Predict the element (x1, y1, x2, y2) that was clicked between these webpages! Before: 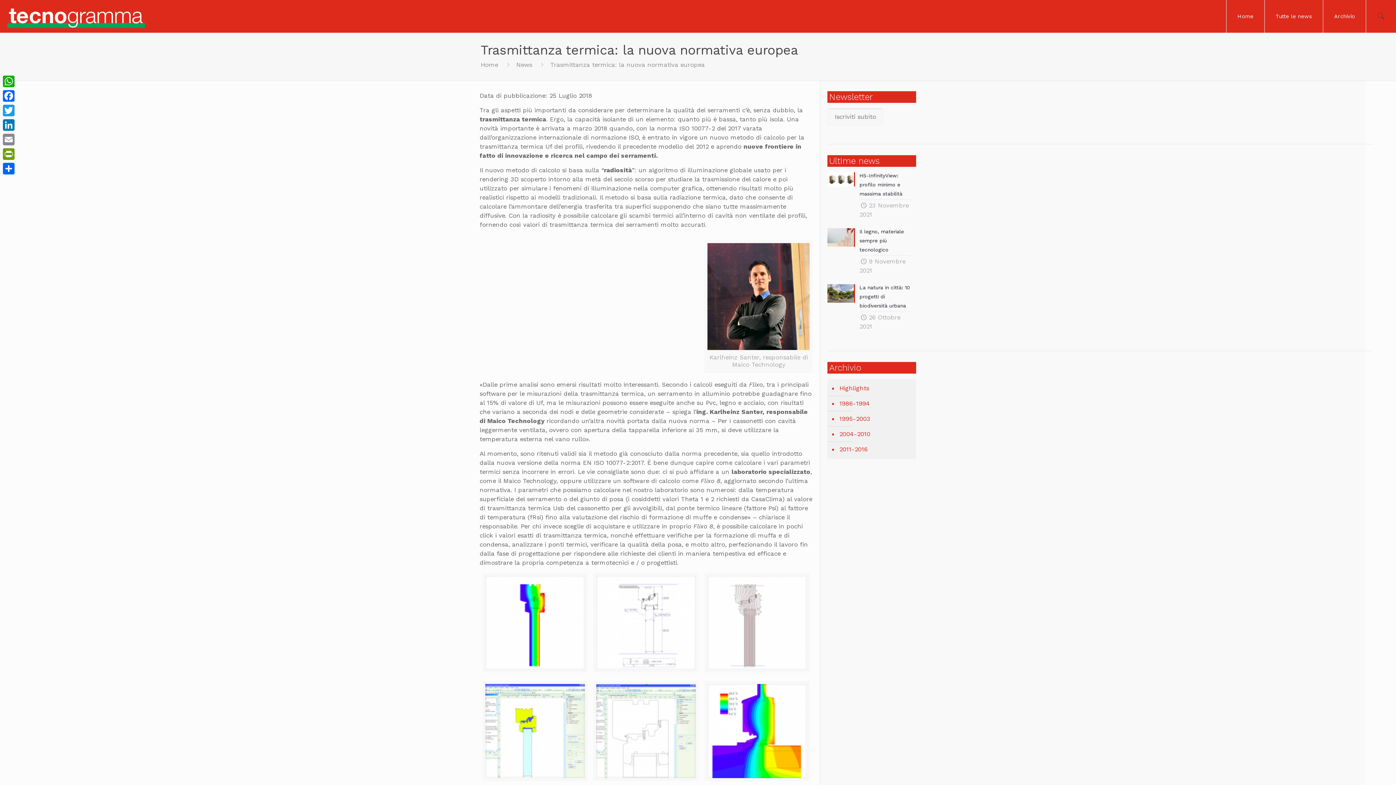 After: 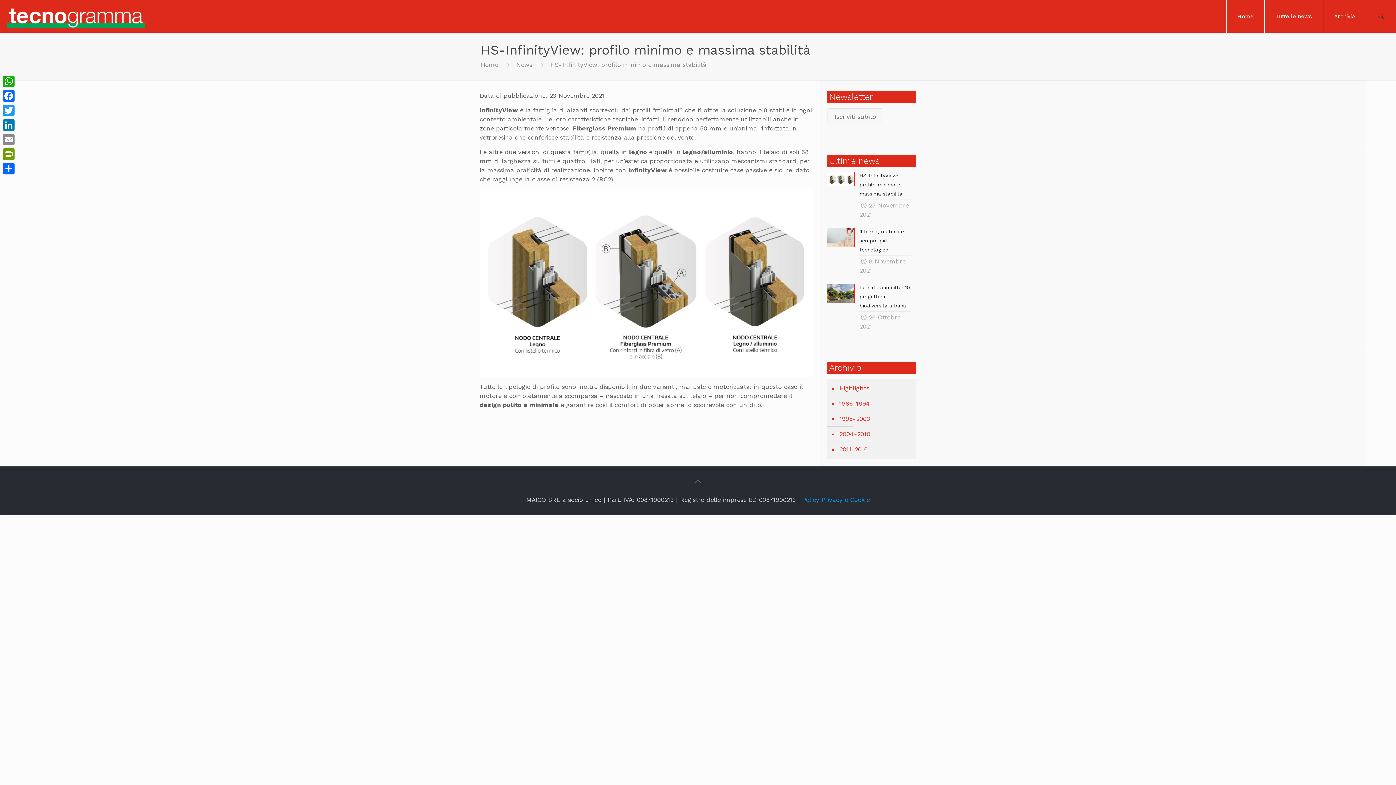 Action: label: HS-InfinityView: profilo minimo e massima stabilità
23 Novembre 2021 bbox: (827, 171, 916, 221)